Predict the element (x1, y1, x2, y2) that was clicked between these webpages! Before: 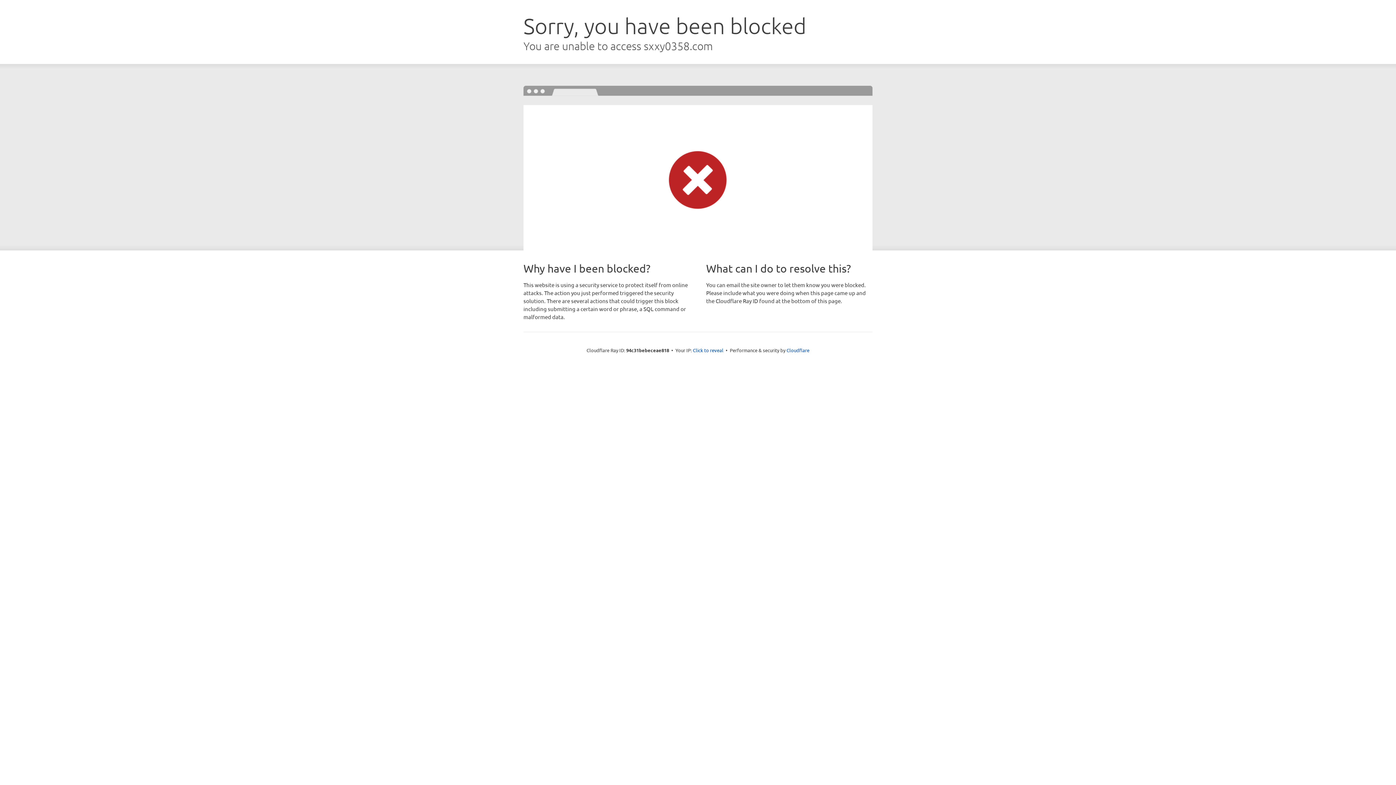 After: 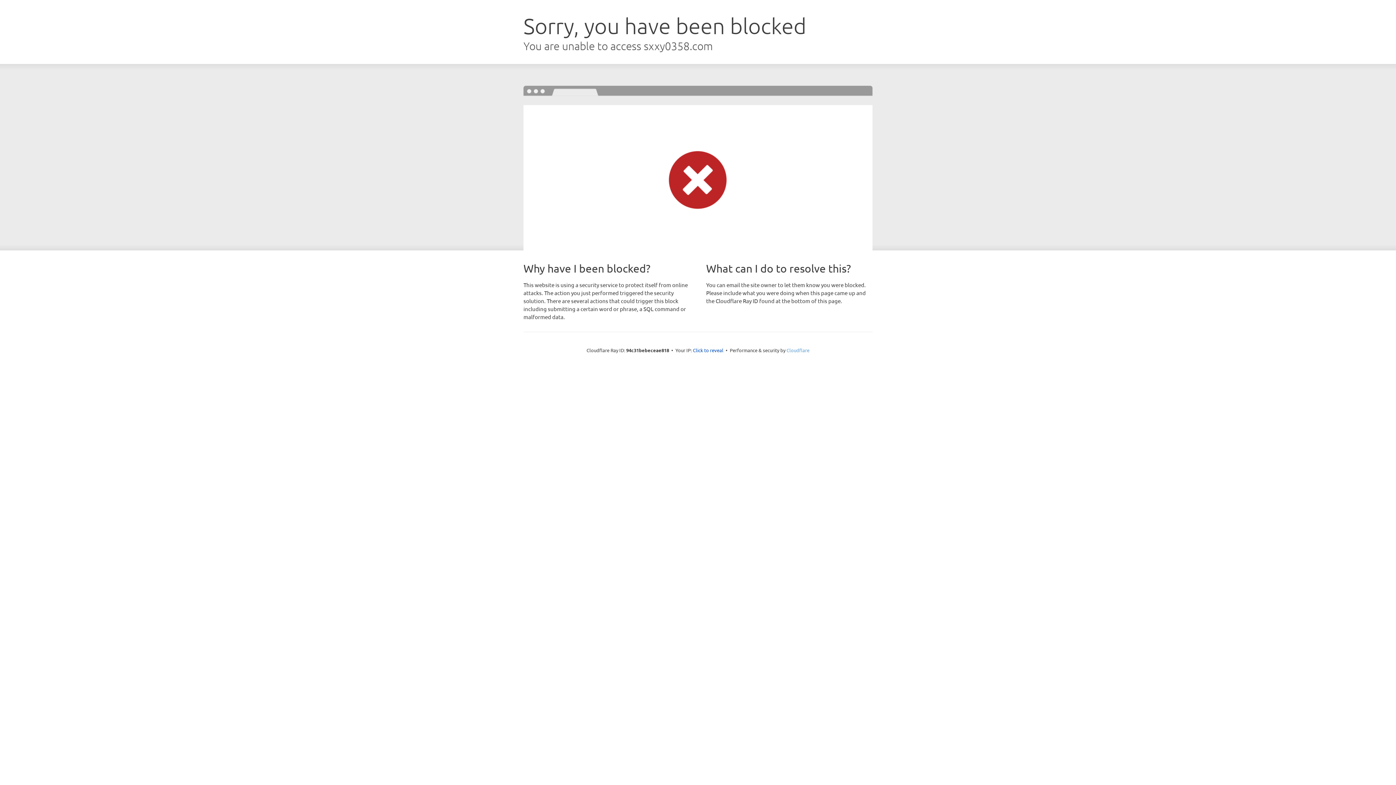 Action: bbox: (786, 347, 809, 353) label: Cloudflare